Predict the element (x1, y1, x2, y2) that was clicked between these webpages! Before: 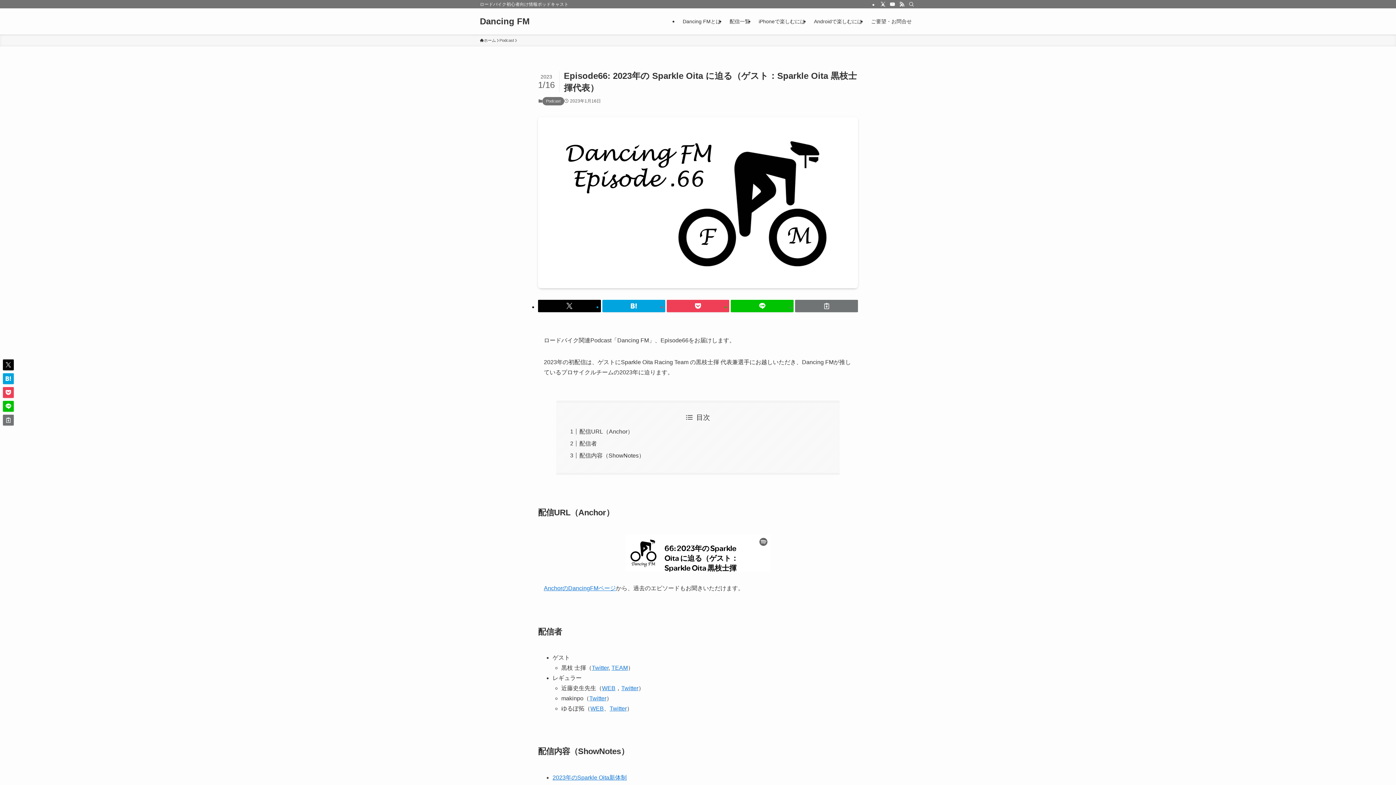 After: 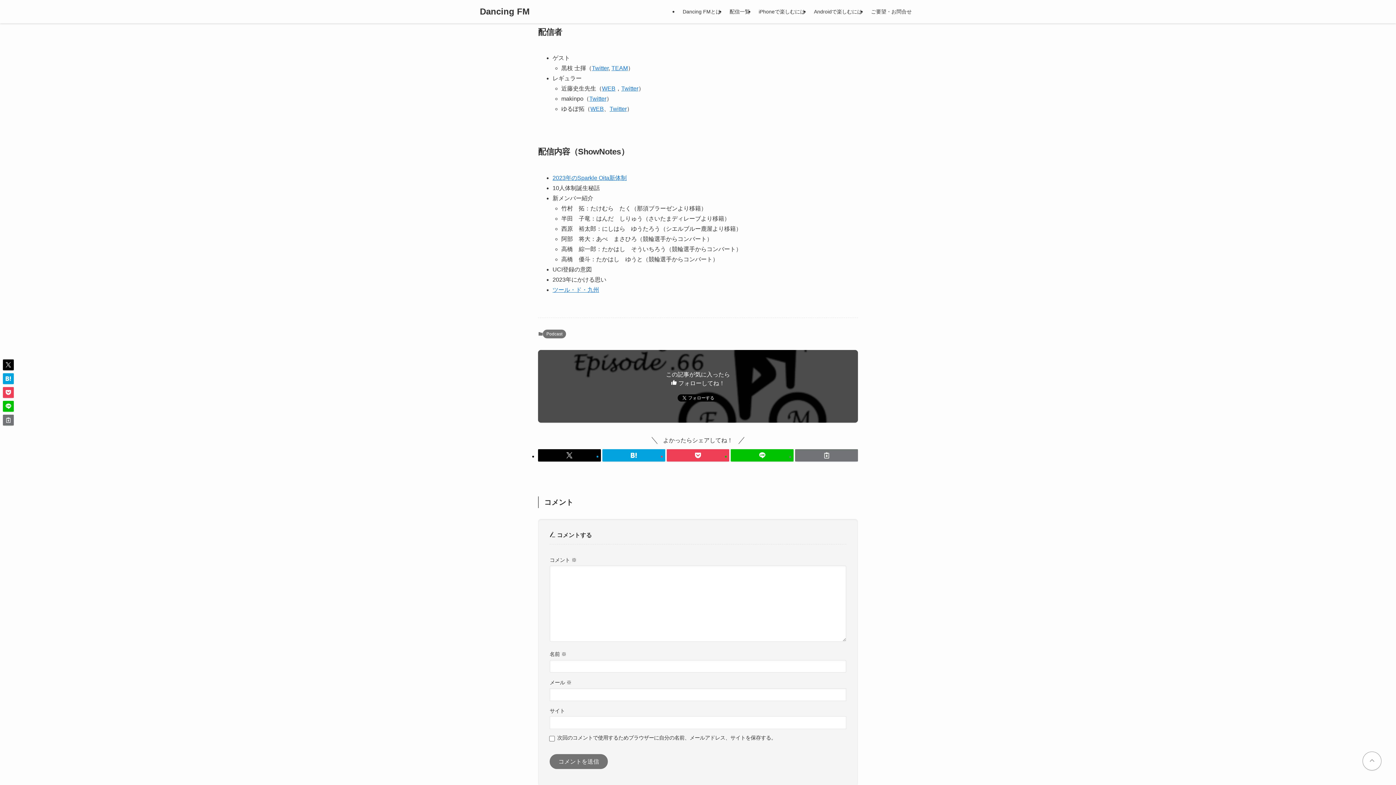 Action: label: 配信者 bbox: (579, 440, 597, 446)